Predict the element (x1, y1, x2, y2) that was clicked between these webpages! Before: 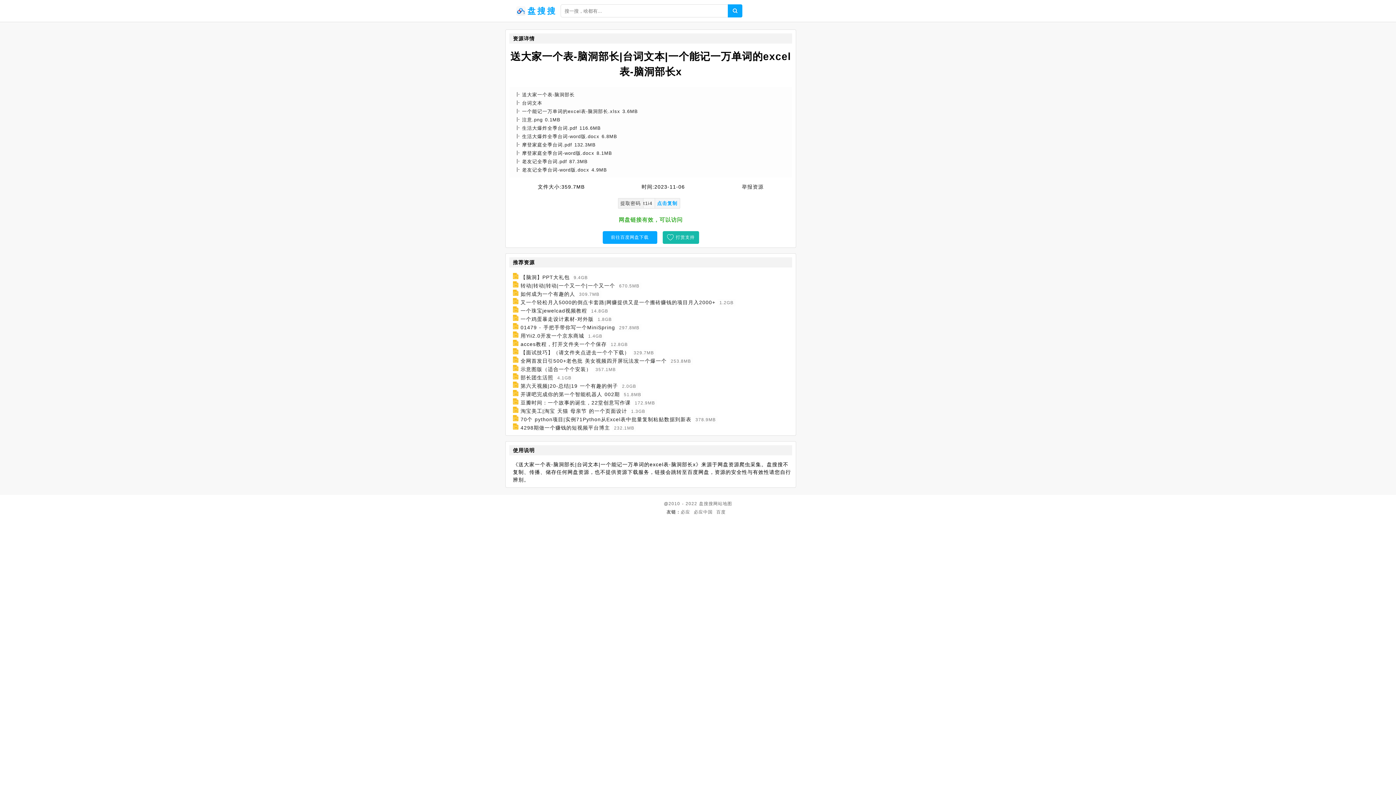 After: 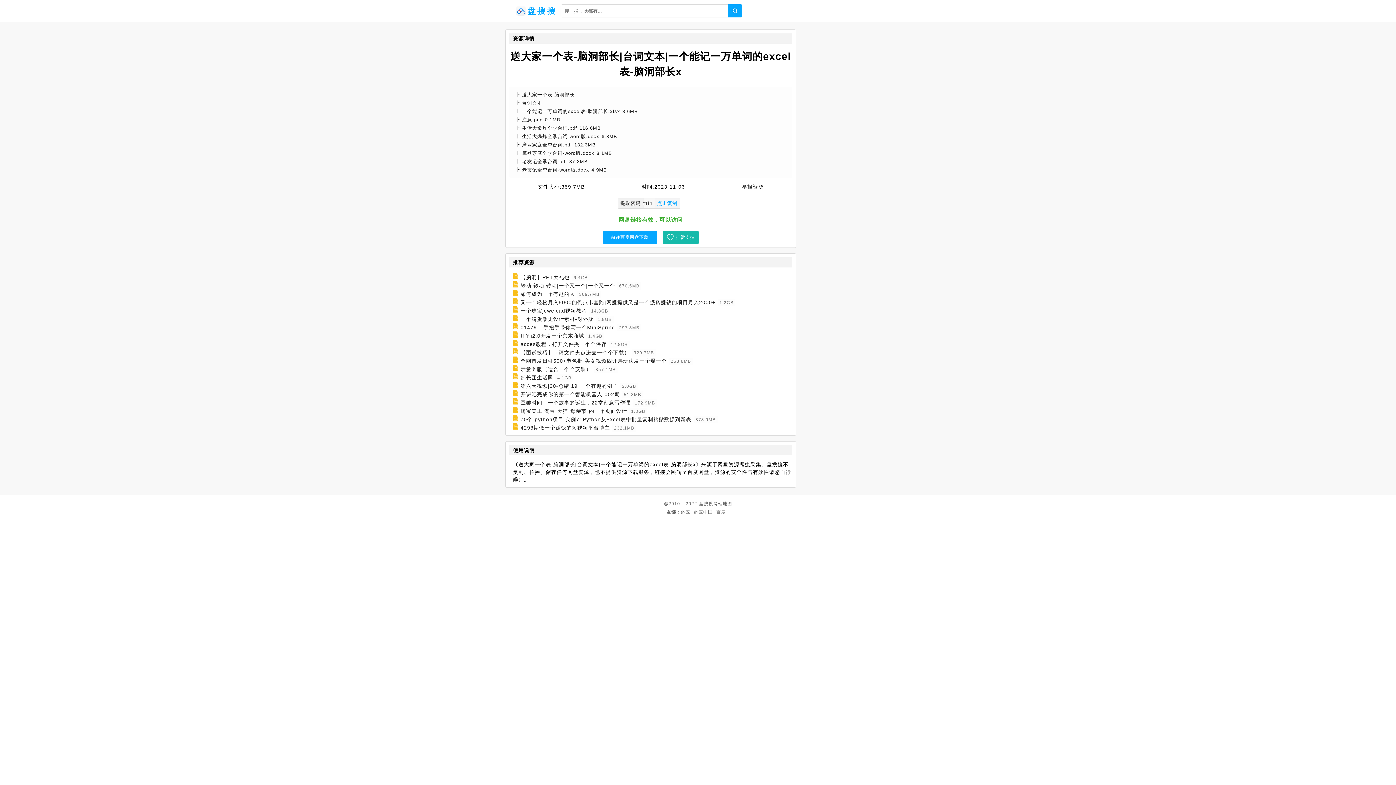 Action: label: 必应 bbox: (680, 509, 690, 515)